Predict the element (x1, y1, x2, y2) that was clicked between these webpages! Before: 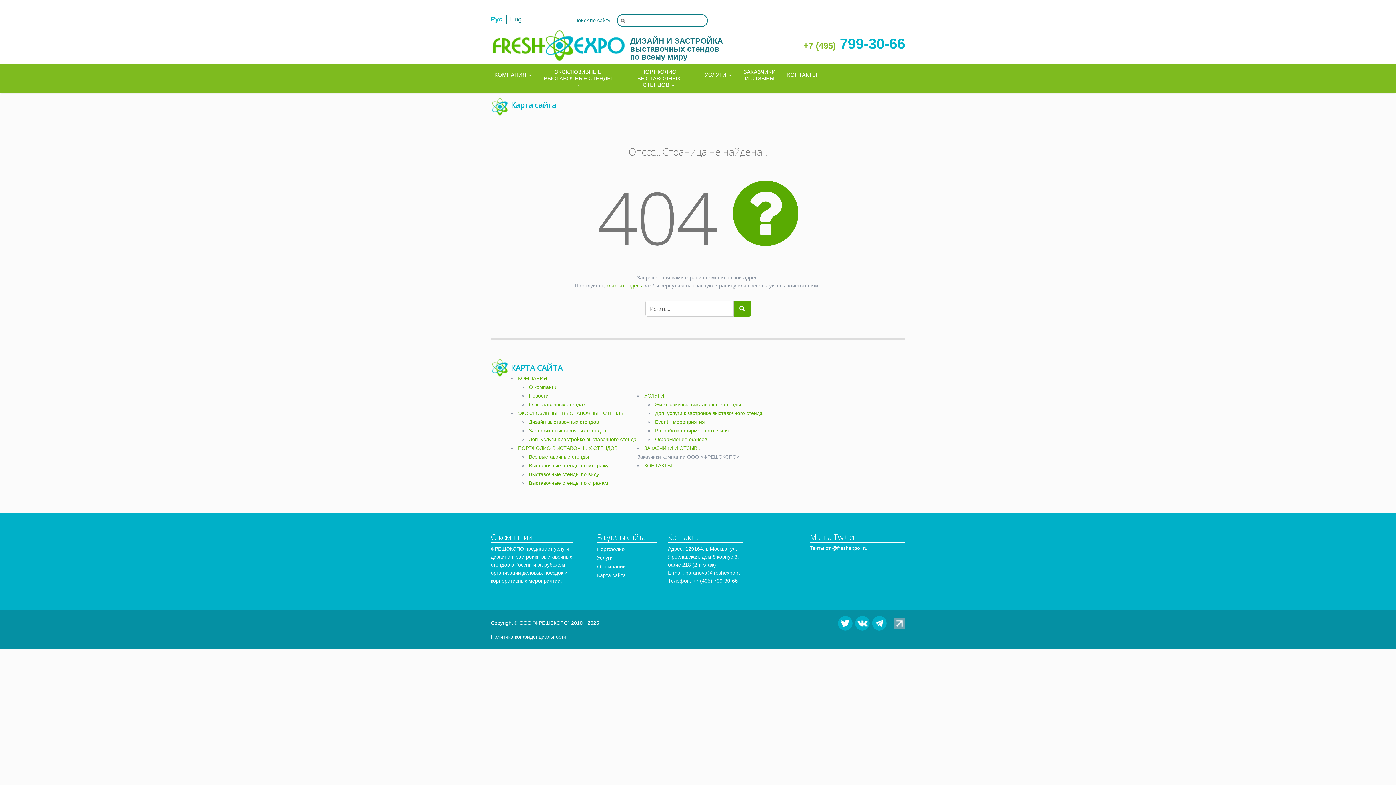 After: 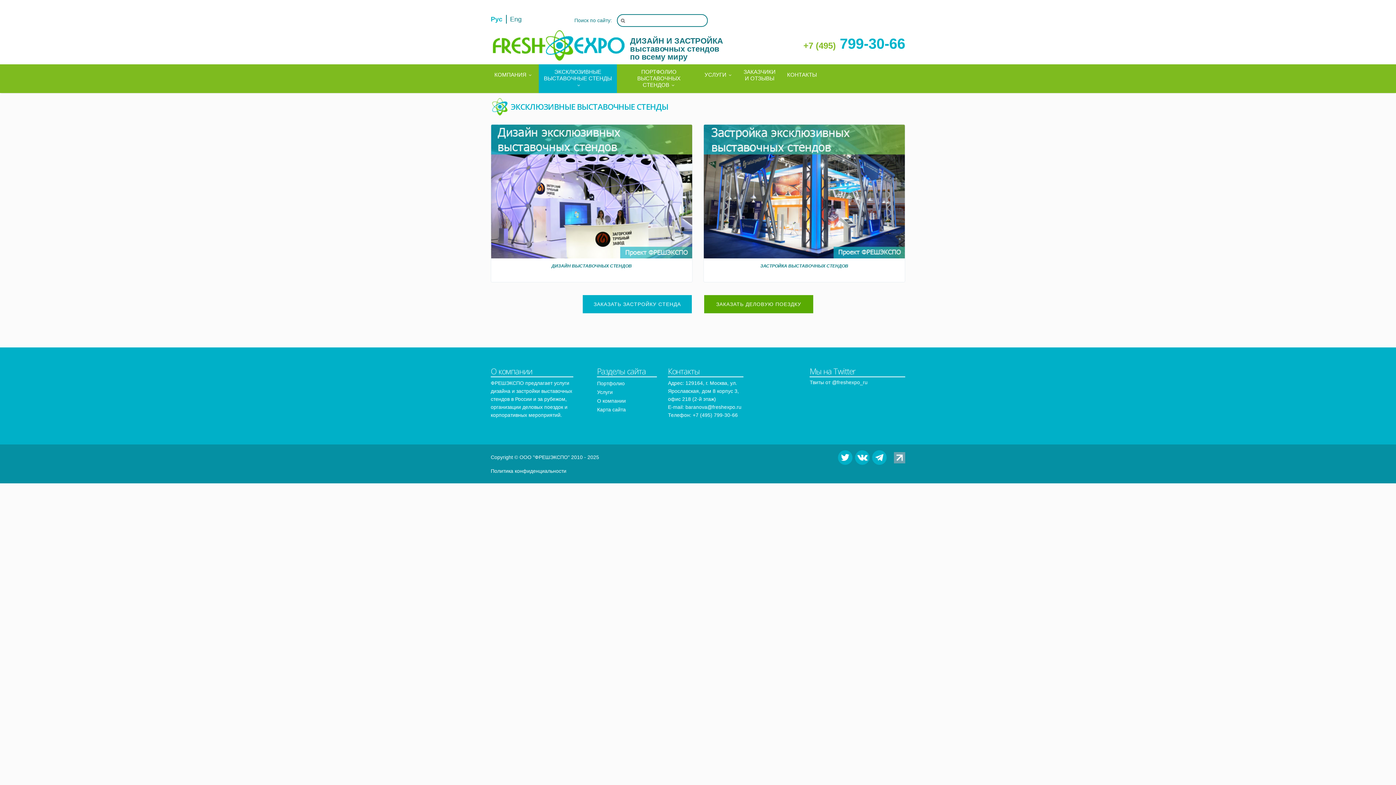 Action: label: ЭКСКЛЮЗИВНЫЕ ВЫСТАВОЧНЫЕ СТЕНДЫ bbox: (538, 64, 617, 93)